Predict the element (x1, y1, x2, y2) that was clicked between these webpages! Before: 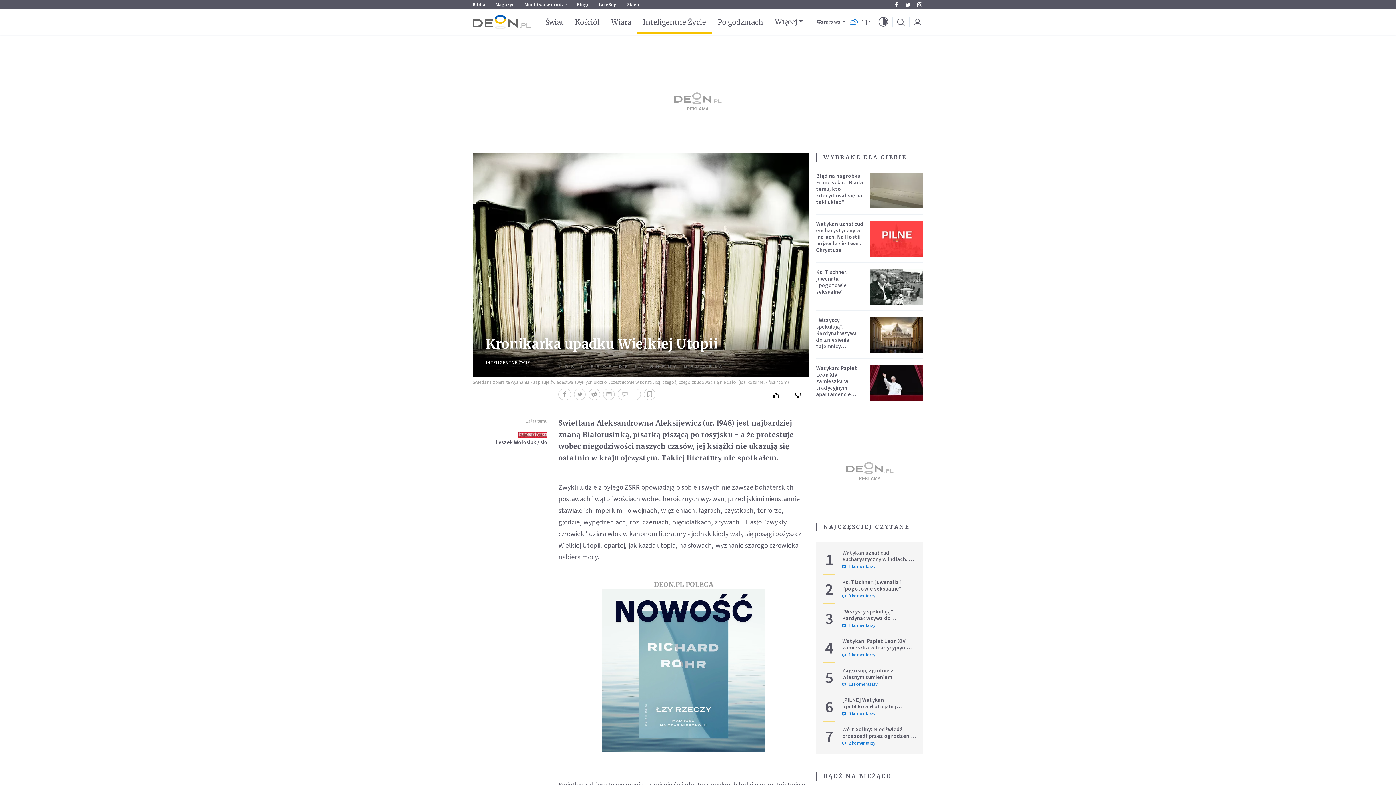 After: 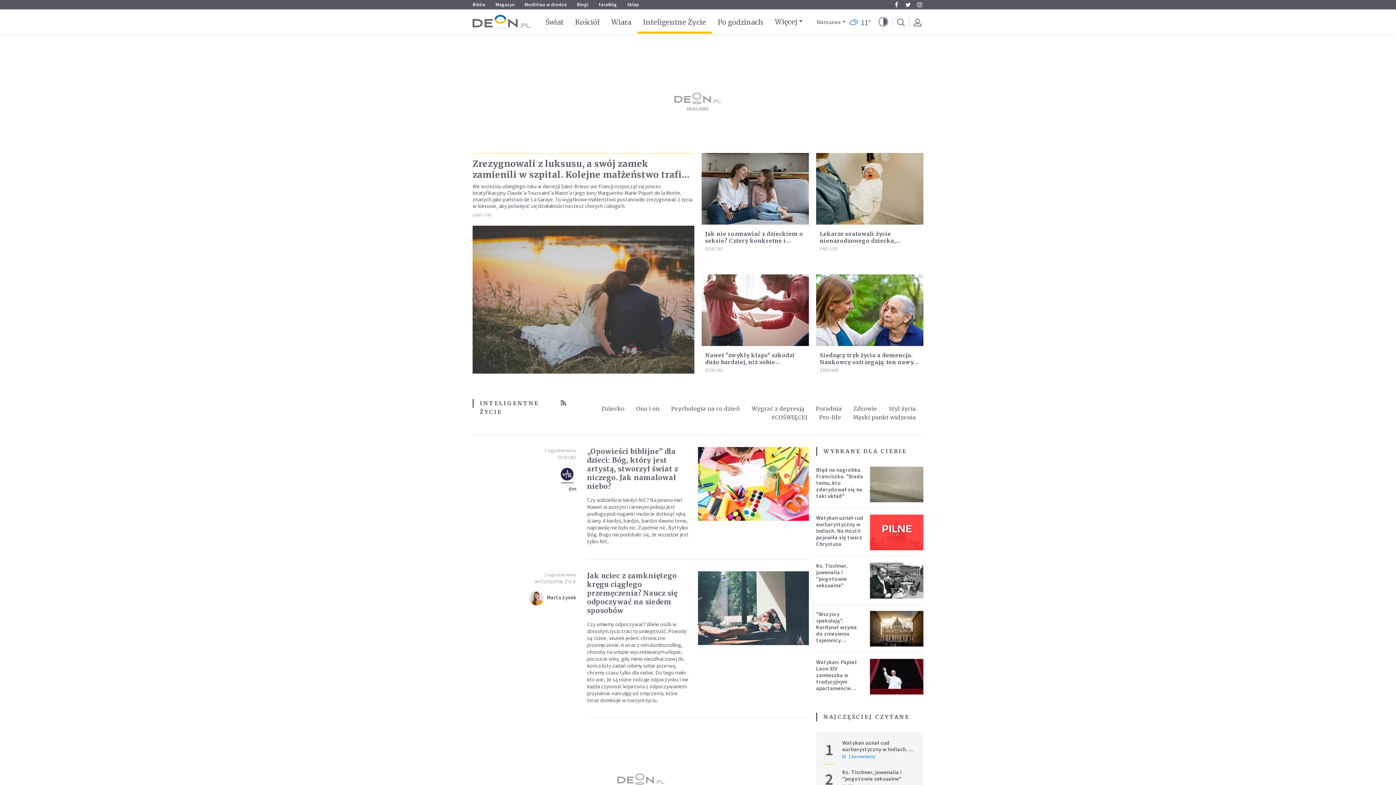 Action: bbox: (643, 17, 706, 26) label: Inteligentne Życie